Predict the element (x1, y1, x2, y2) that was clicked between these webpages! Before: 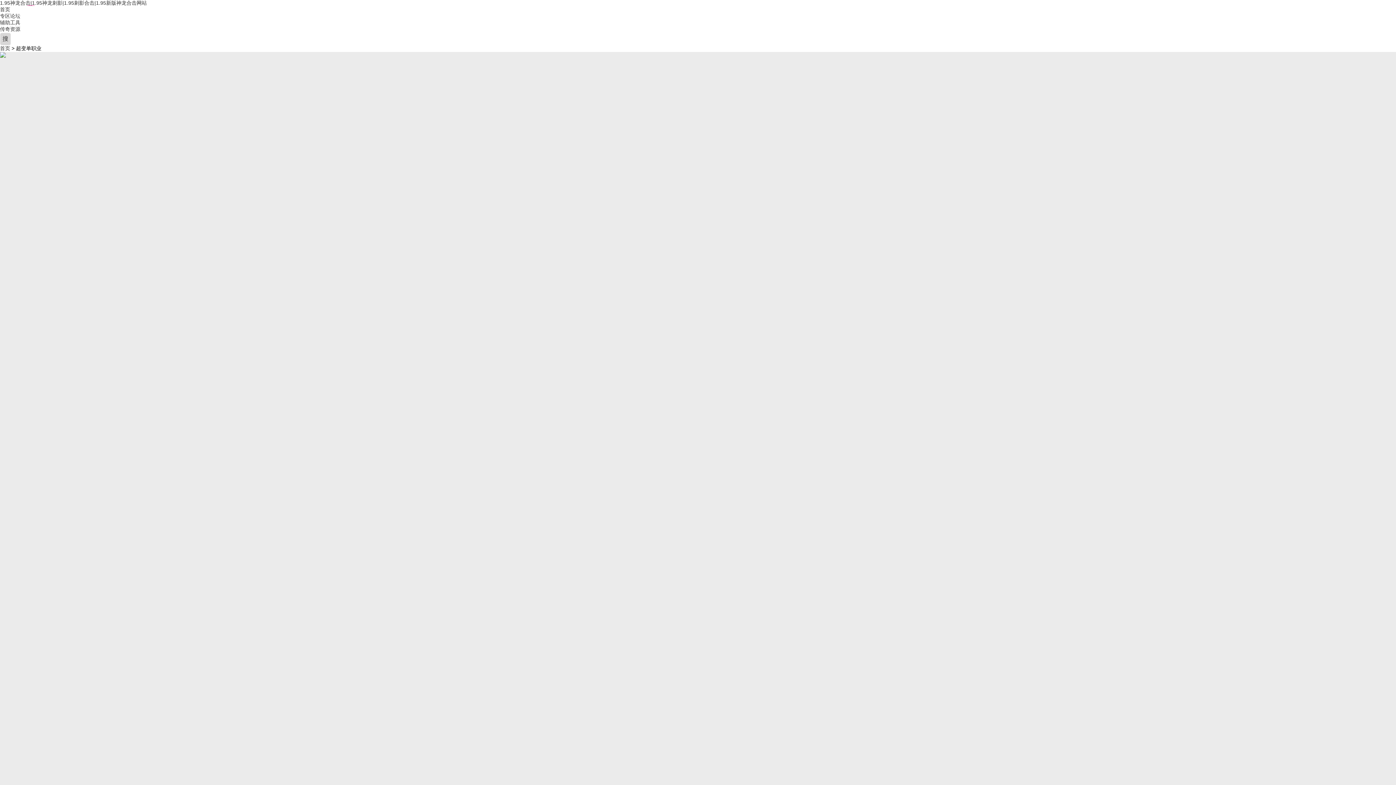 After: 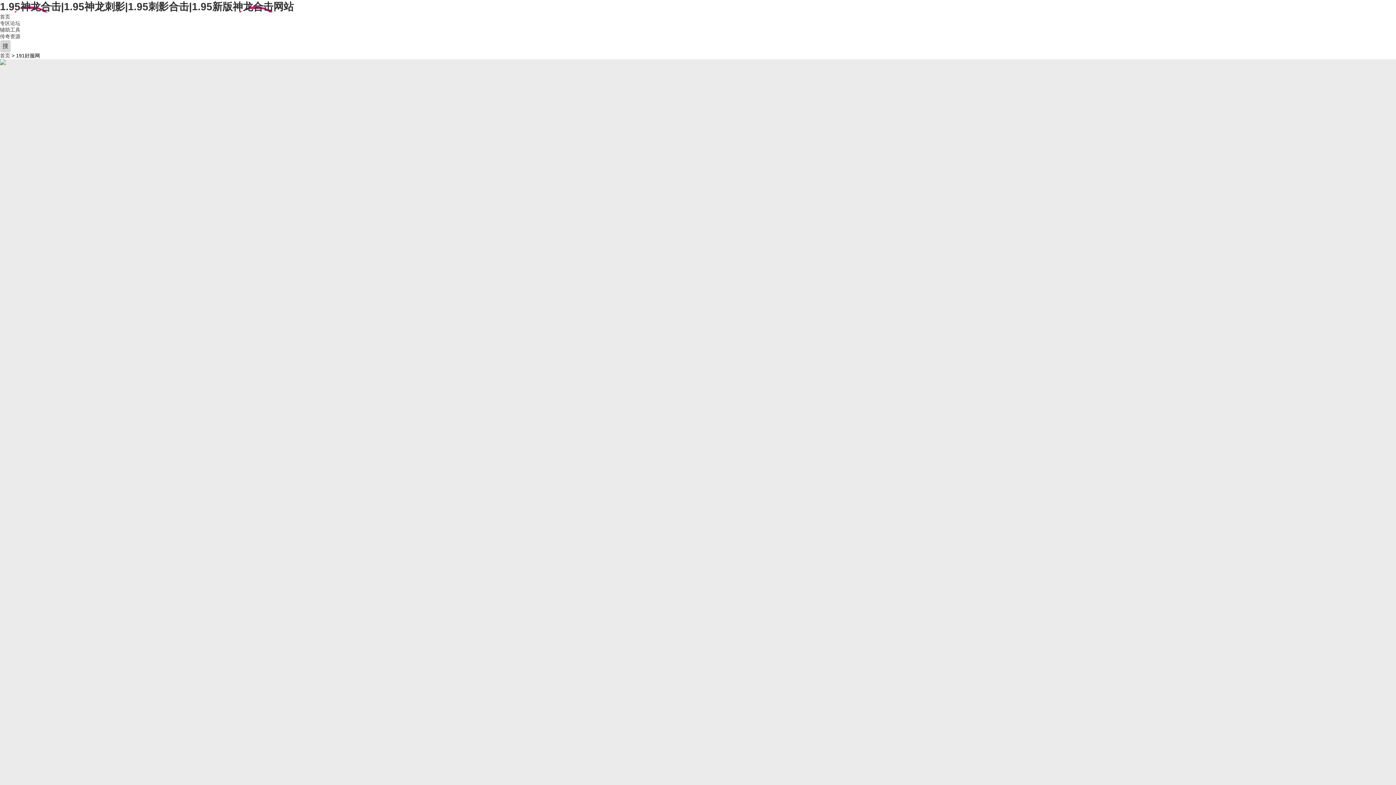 Action: label: 1.95神龙合击|1.95神龙刺影|1.95刺影合击|1.95新版神龙合击网站 bbox: (0, 0, 146, 5)